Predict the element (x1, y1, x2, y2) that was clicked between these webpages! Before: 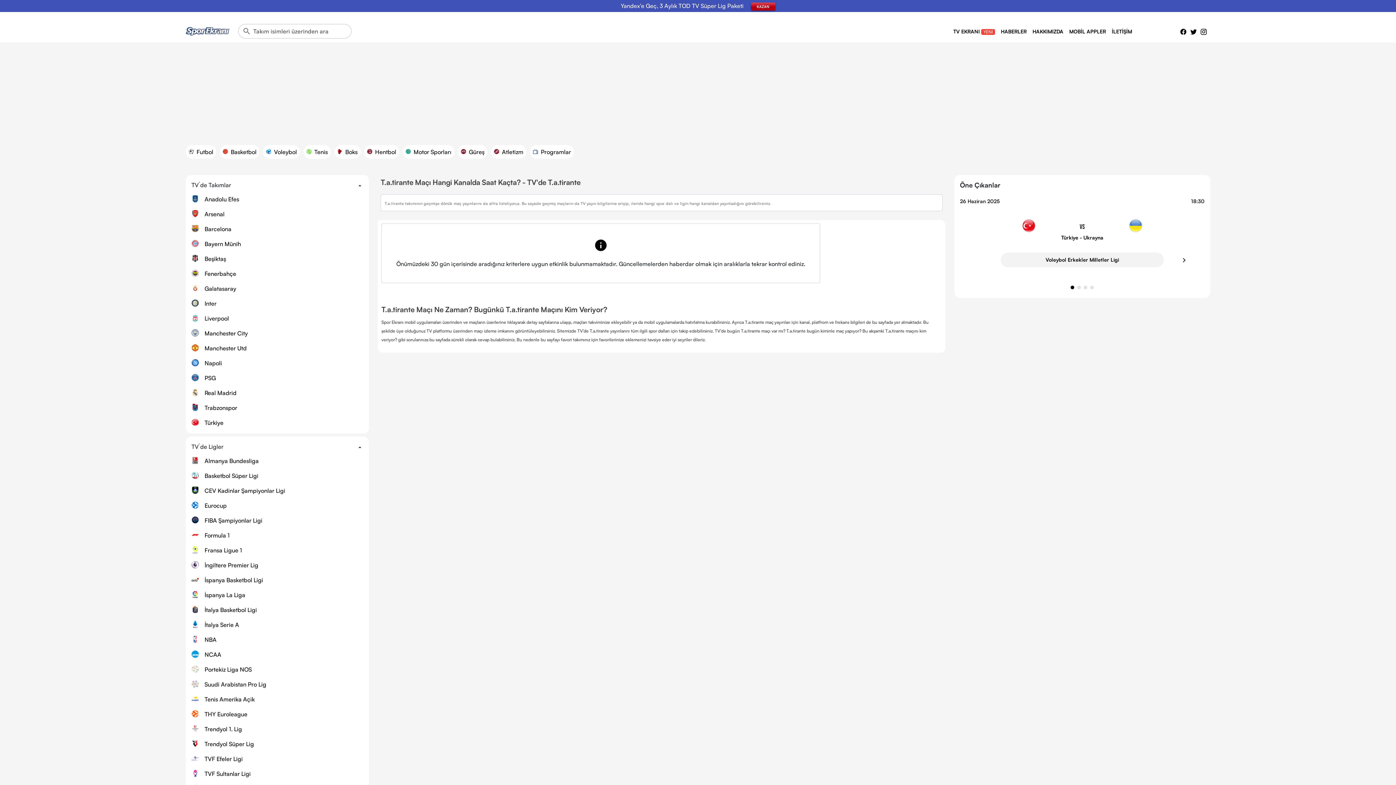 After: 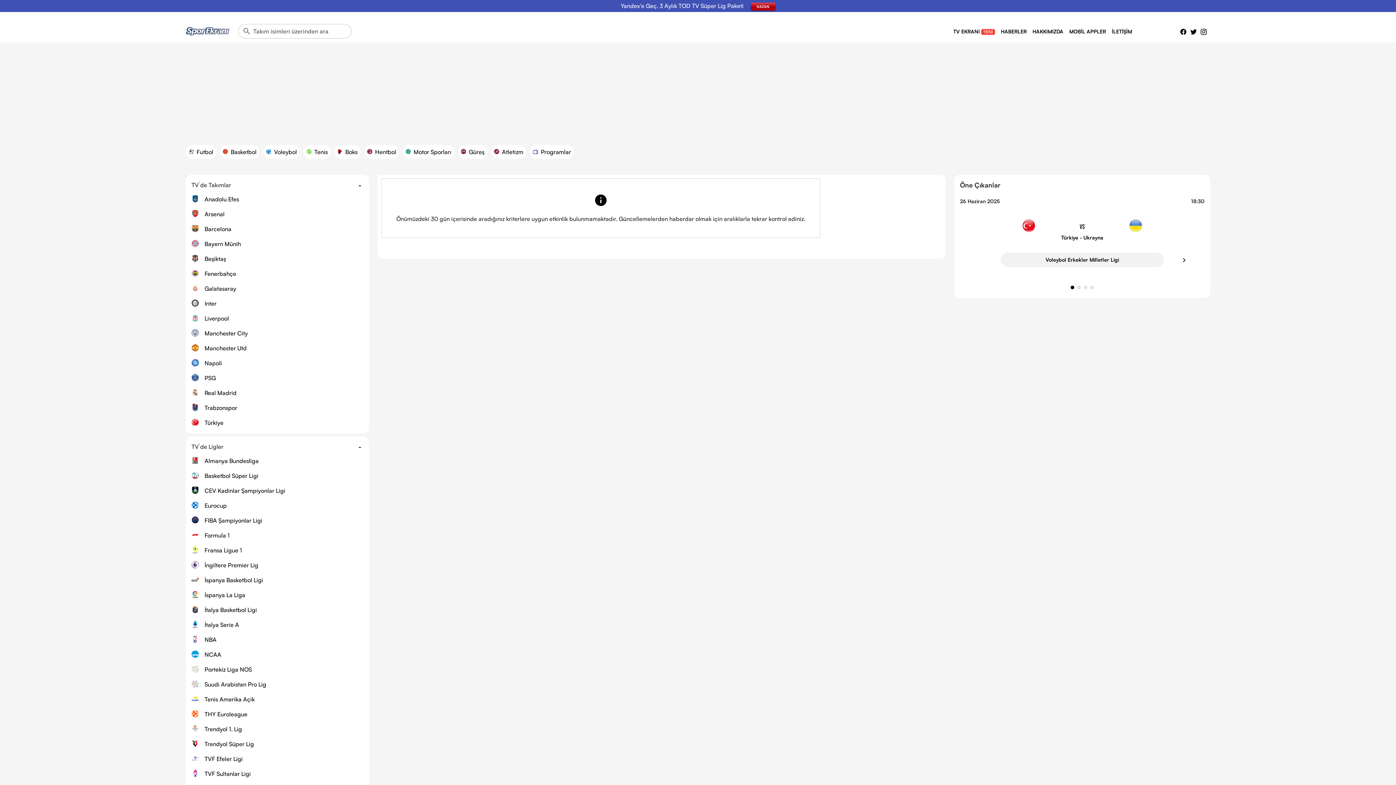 Action: bbox: (191, 516, 363, 525) label: FIBA Şampiyonlar Ligi